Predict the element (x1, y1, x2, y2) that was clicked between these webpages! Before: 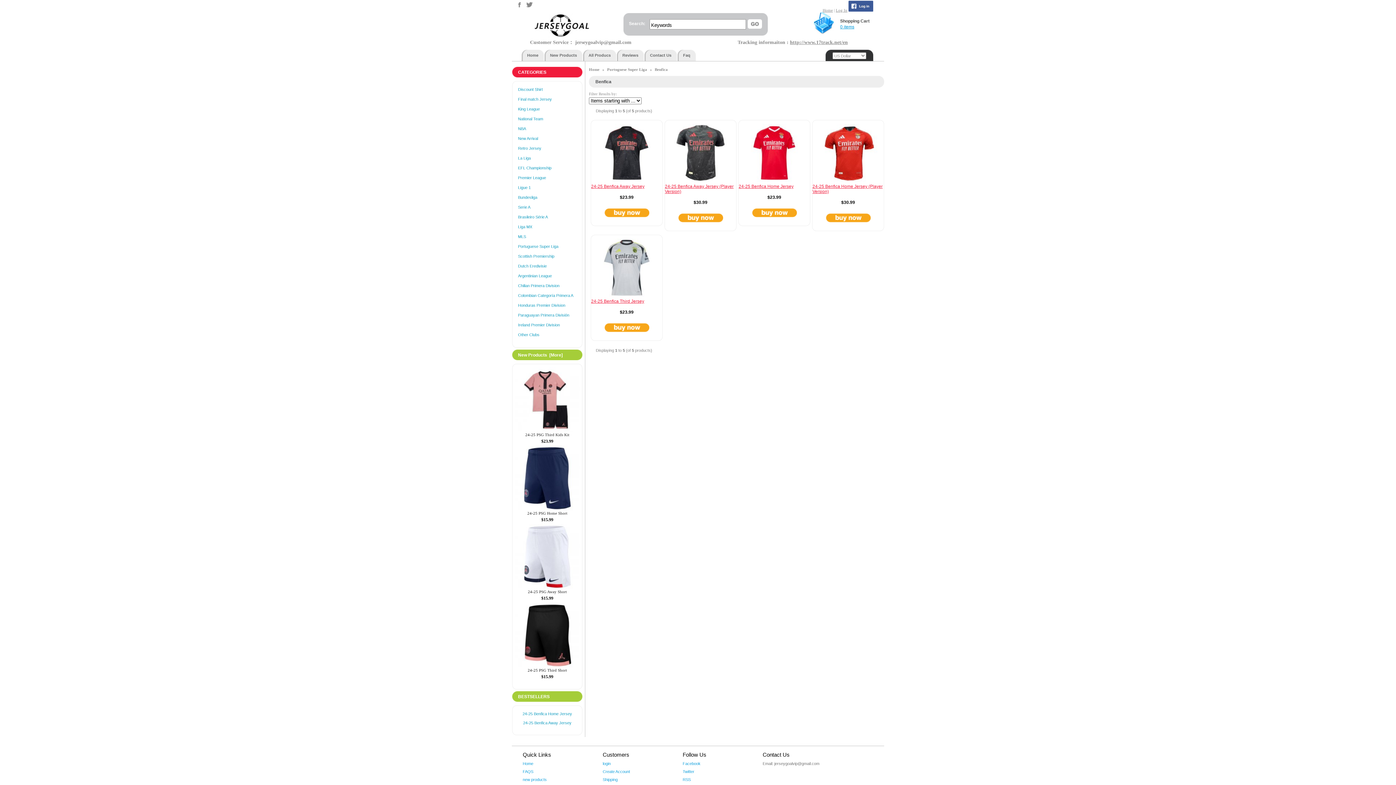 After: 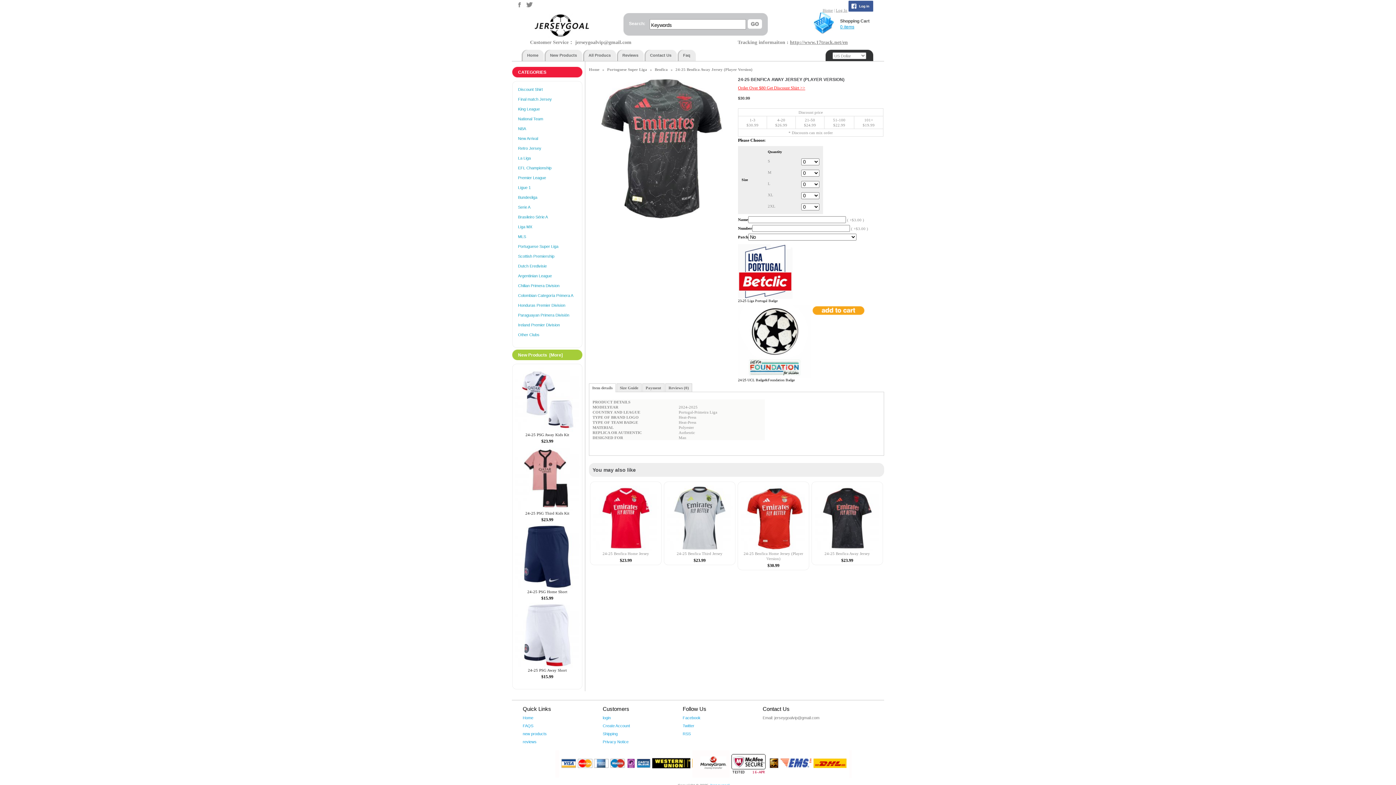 Action: bbox: (678, 218, 723, 223)